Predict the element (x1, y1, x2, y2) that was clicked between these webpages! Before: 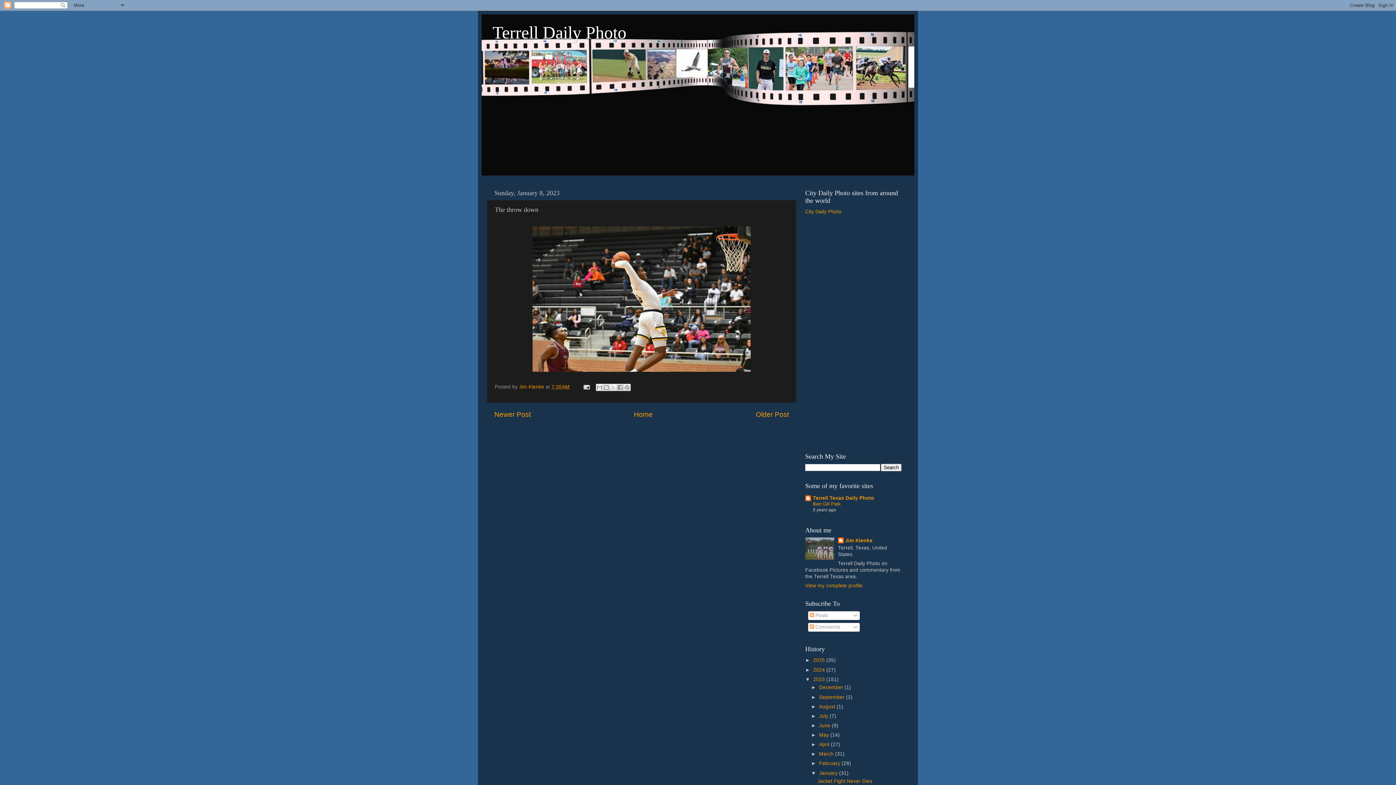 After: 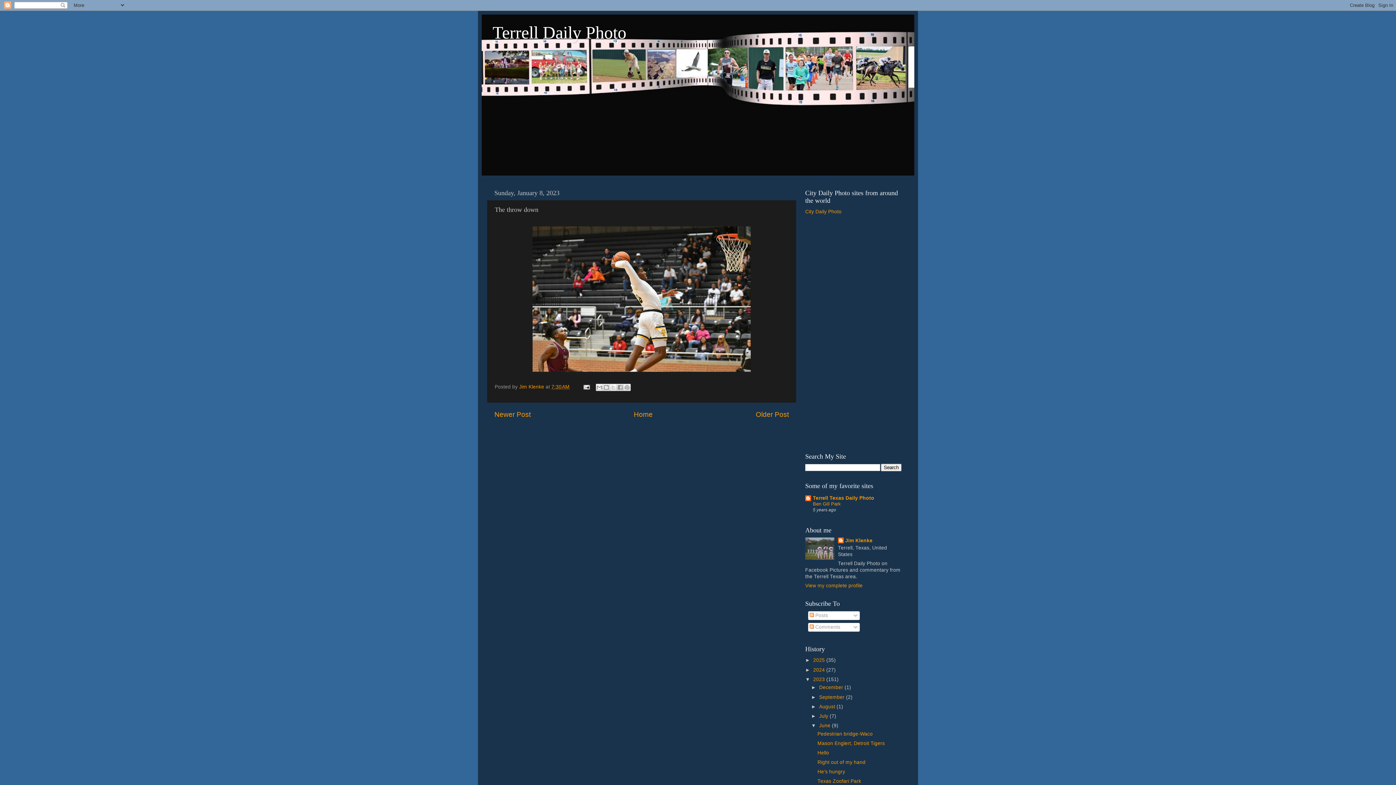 Action: bbox: (811, 723, 819, 728) label: ►  